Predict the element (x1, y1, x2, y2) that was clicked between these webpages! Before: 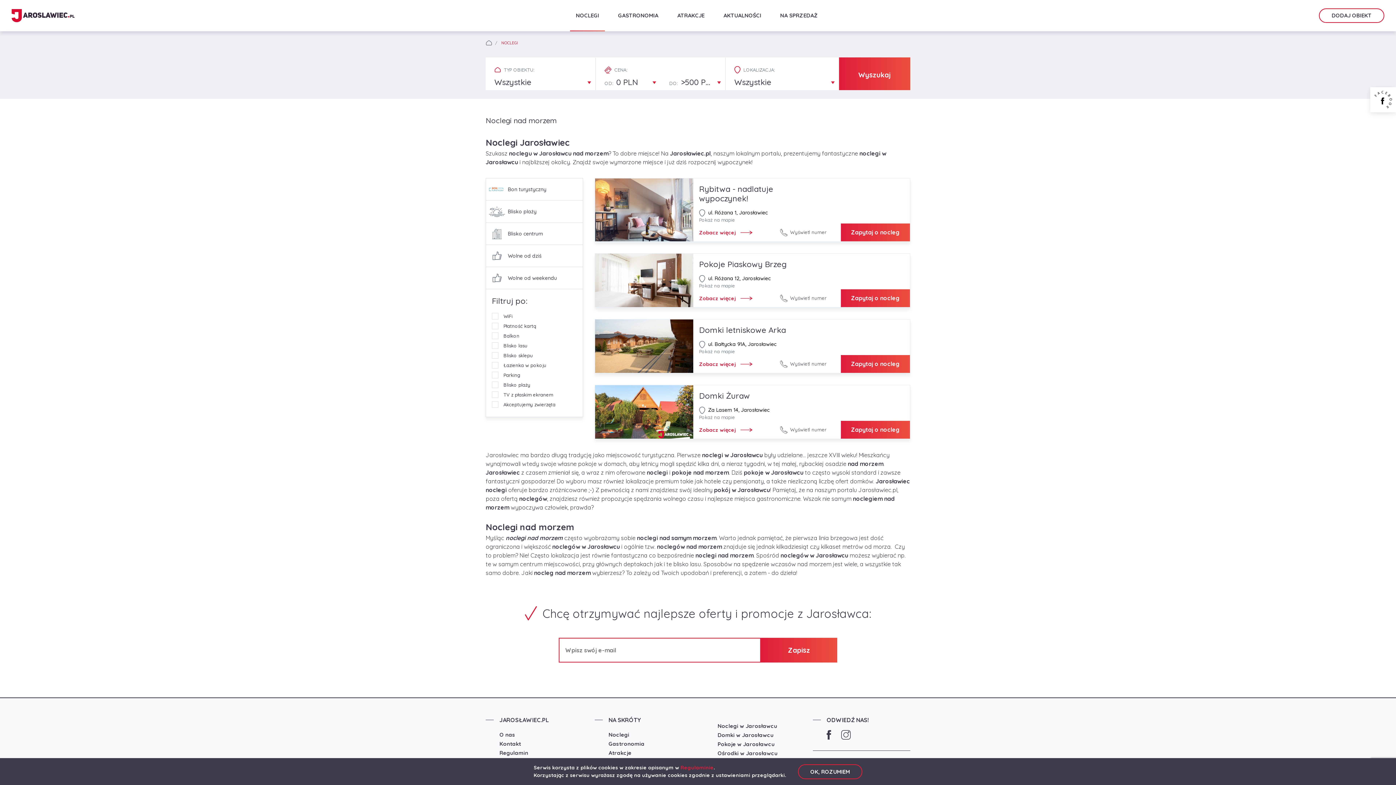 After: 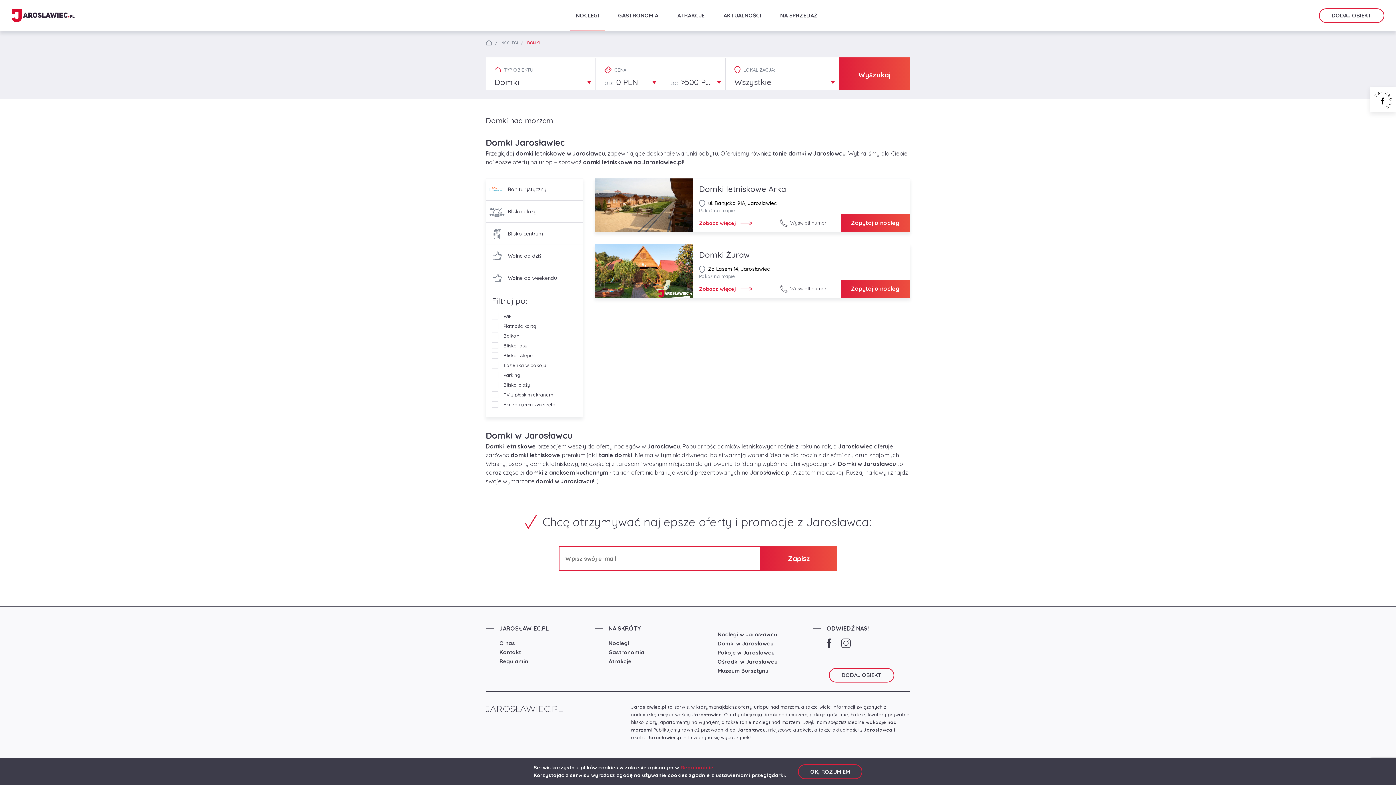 Action: bbox: (717, 732, 773, 738) label: Domki w Jarosławcu